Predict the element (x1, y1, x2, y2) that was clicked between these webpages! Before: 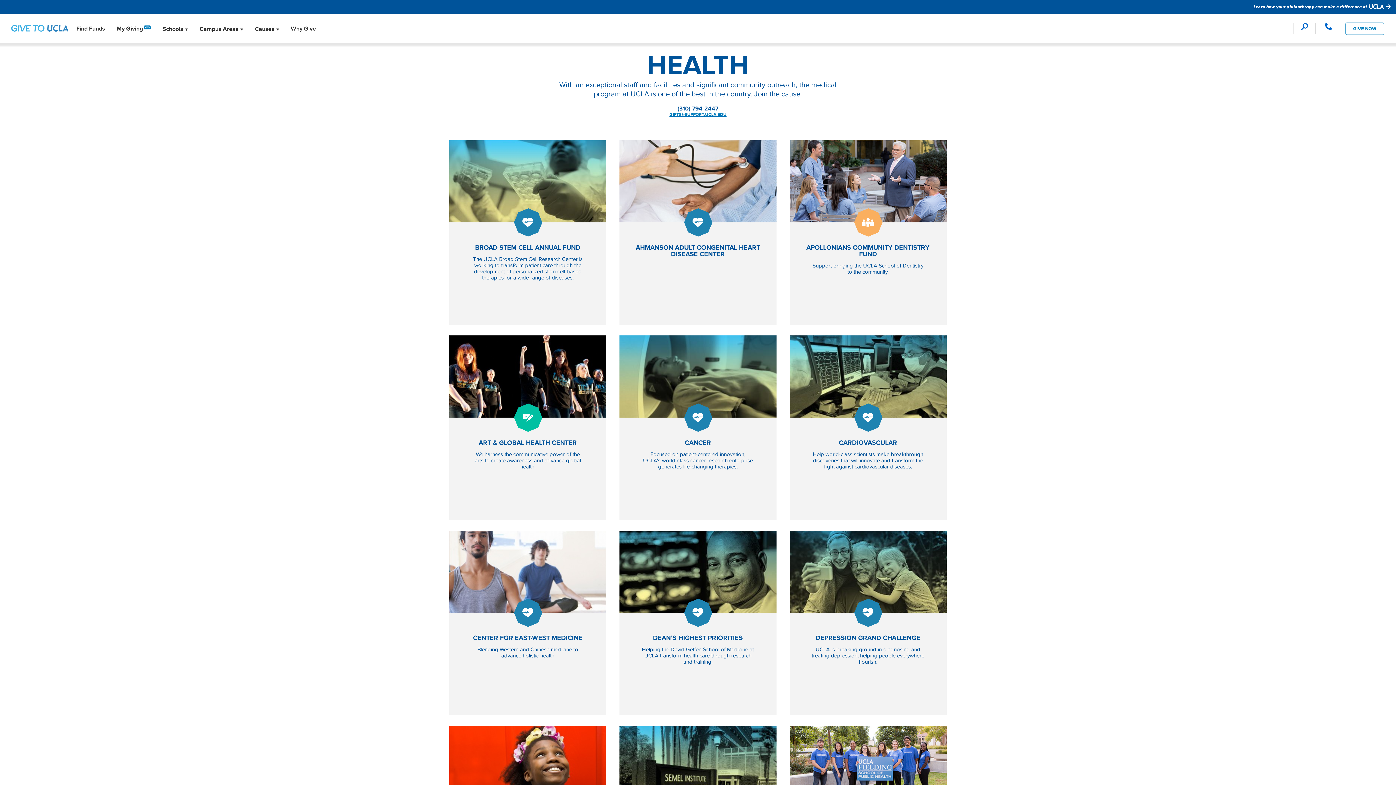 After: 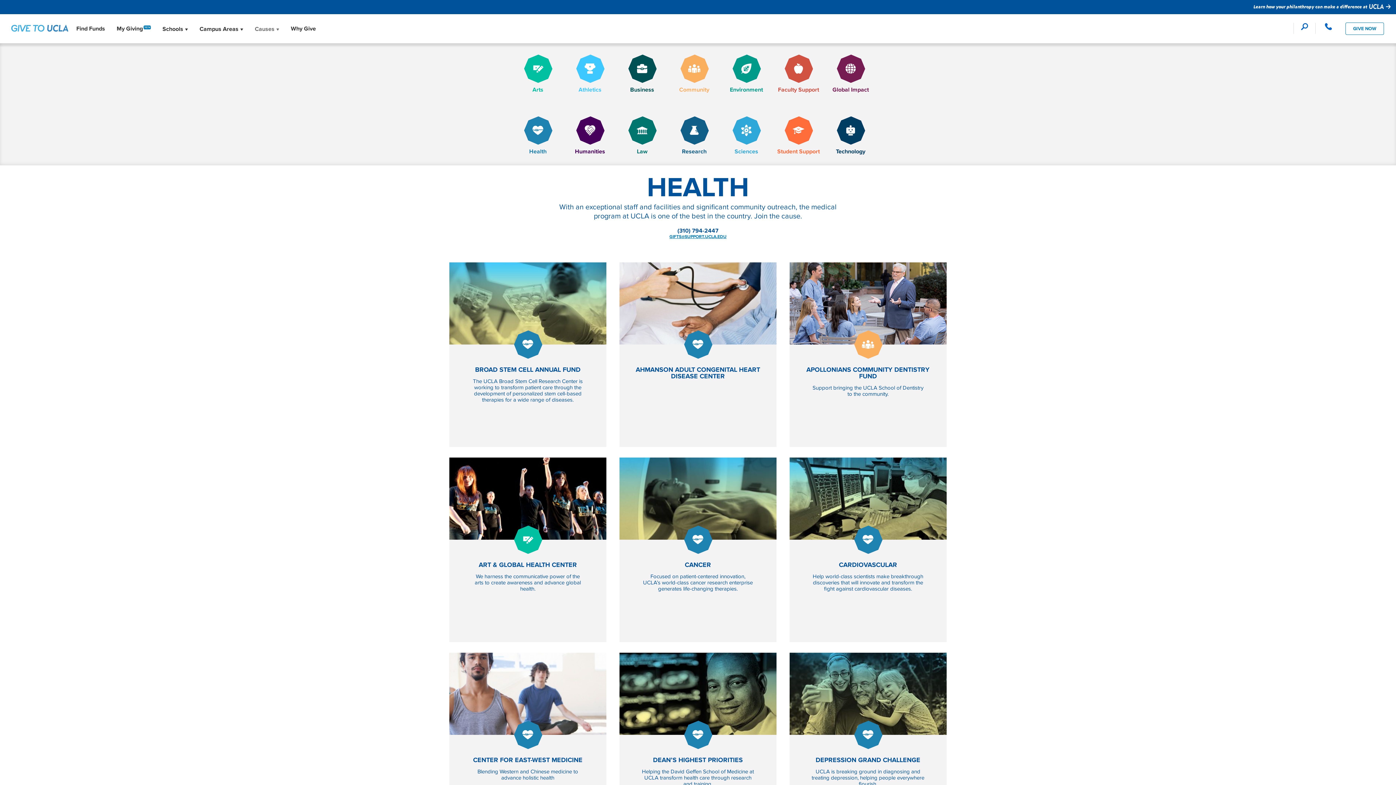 Action: label: Causes bbox: (254, 25, 279, 32)